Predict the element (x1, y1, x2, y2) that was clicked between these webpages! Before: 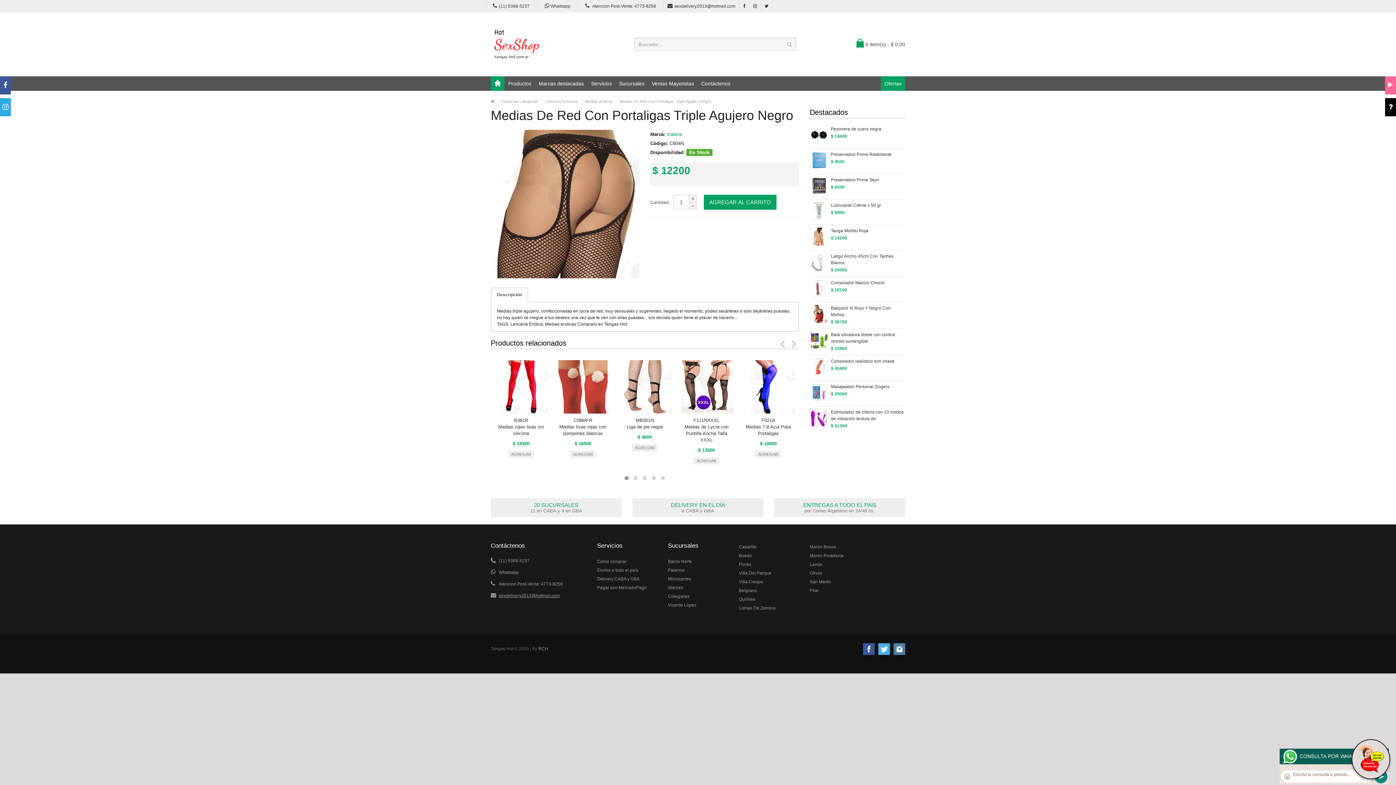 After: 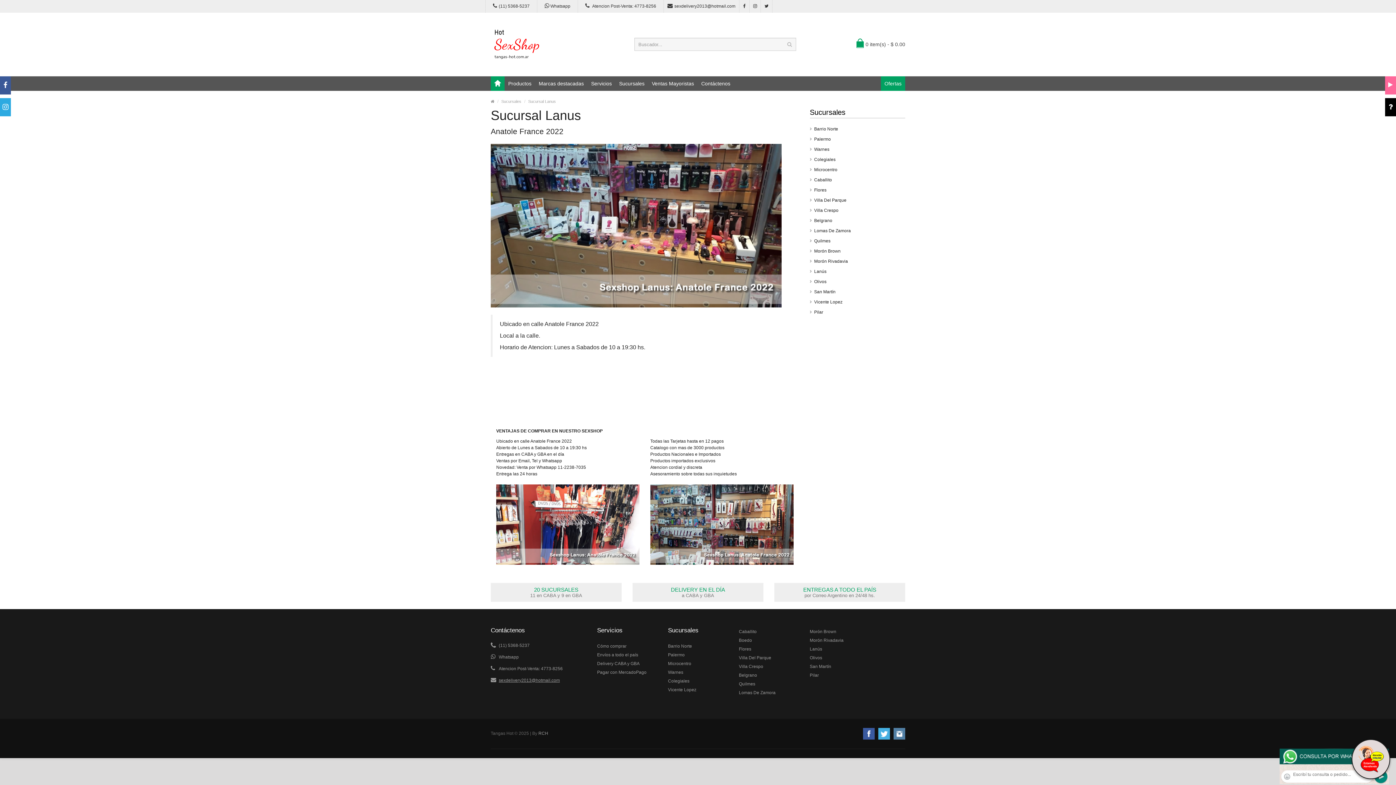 Action: label: Lanús bbox: (810, 560, 905, 569)